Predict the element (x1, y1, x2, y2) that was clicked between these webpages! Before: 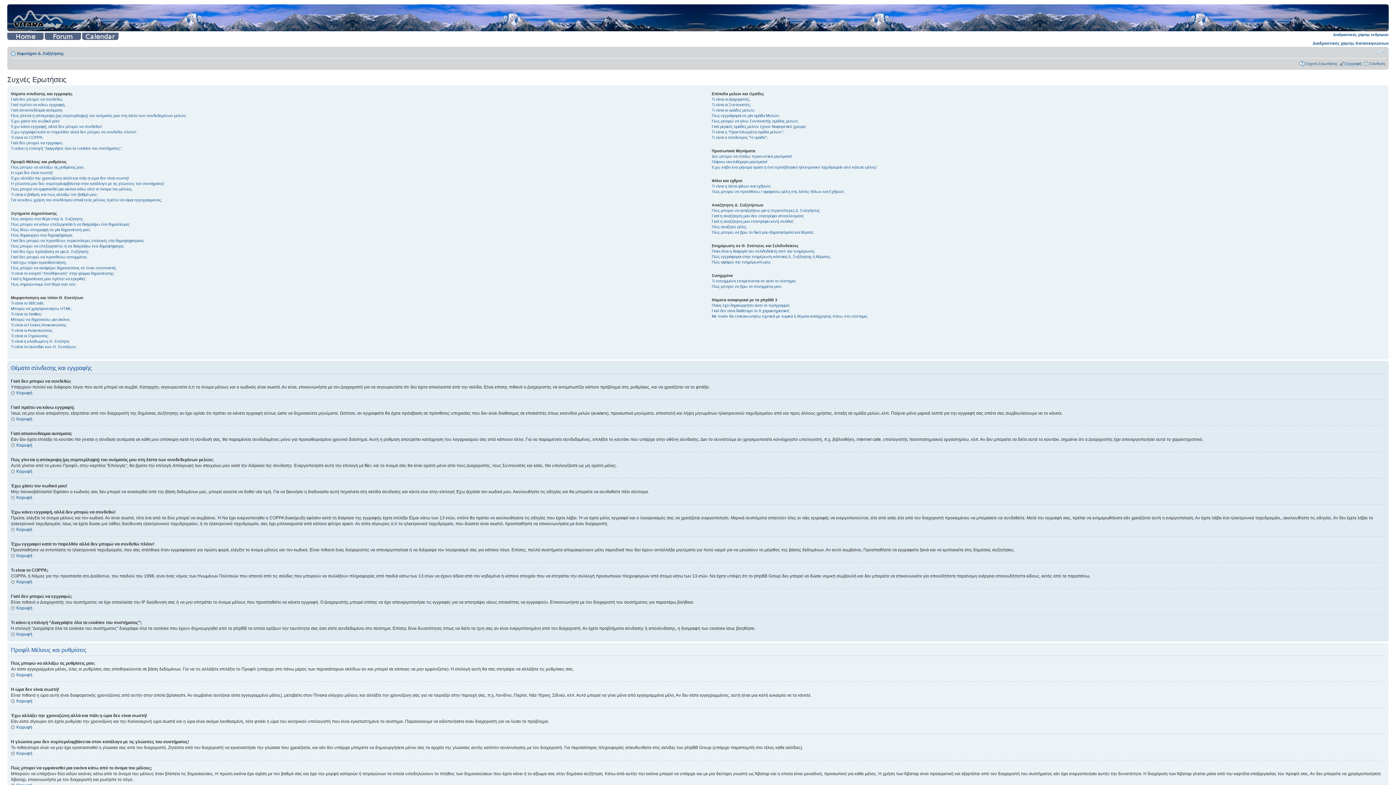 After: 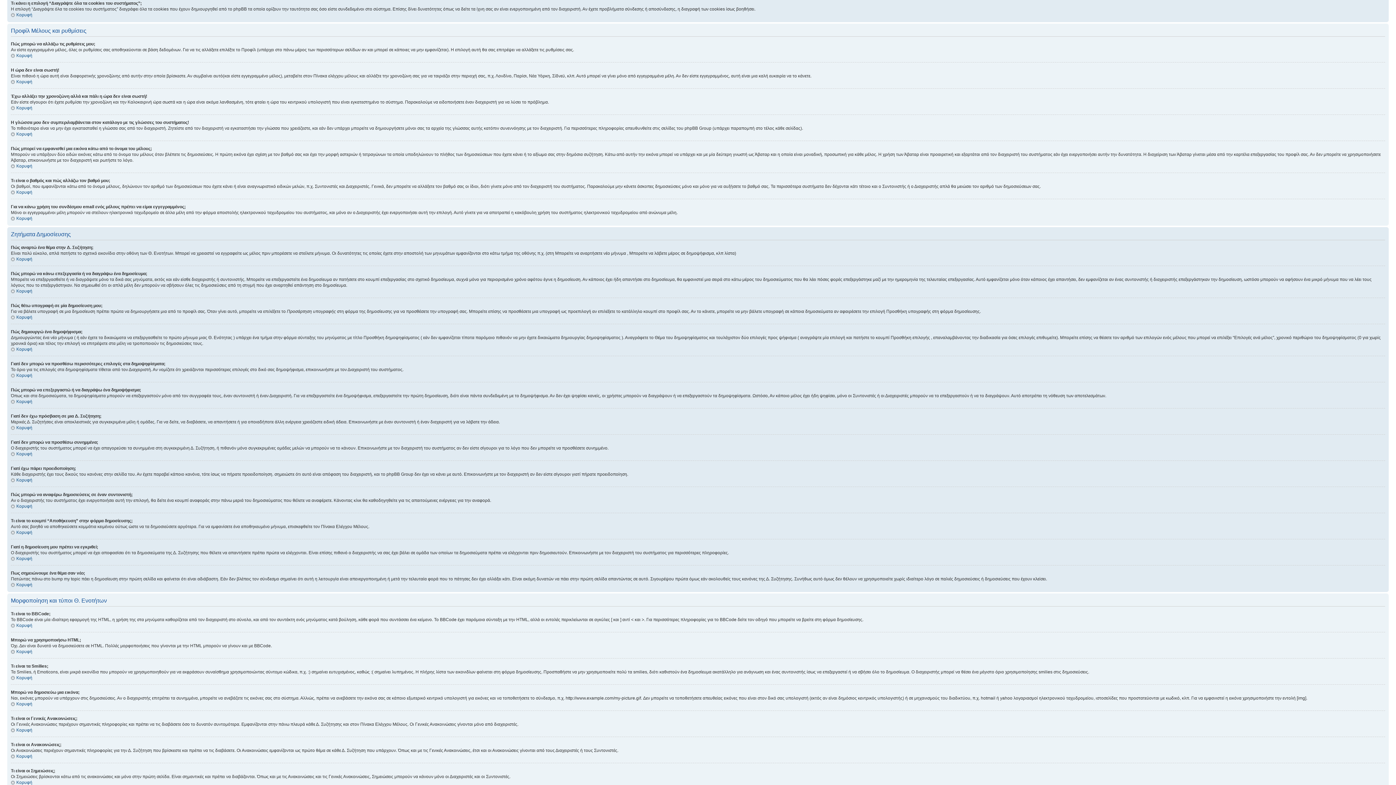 Action: label: Τι κάνει η επιλογή “Διαγράψτε όλα τα cookies του συστήματος”; bbox: (10, 146, 122, 150)